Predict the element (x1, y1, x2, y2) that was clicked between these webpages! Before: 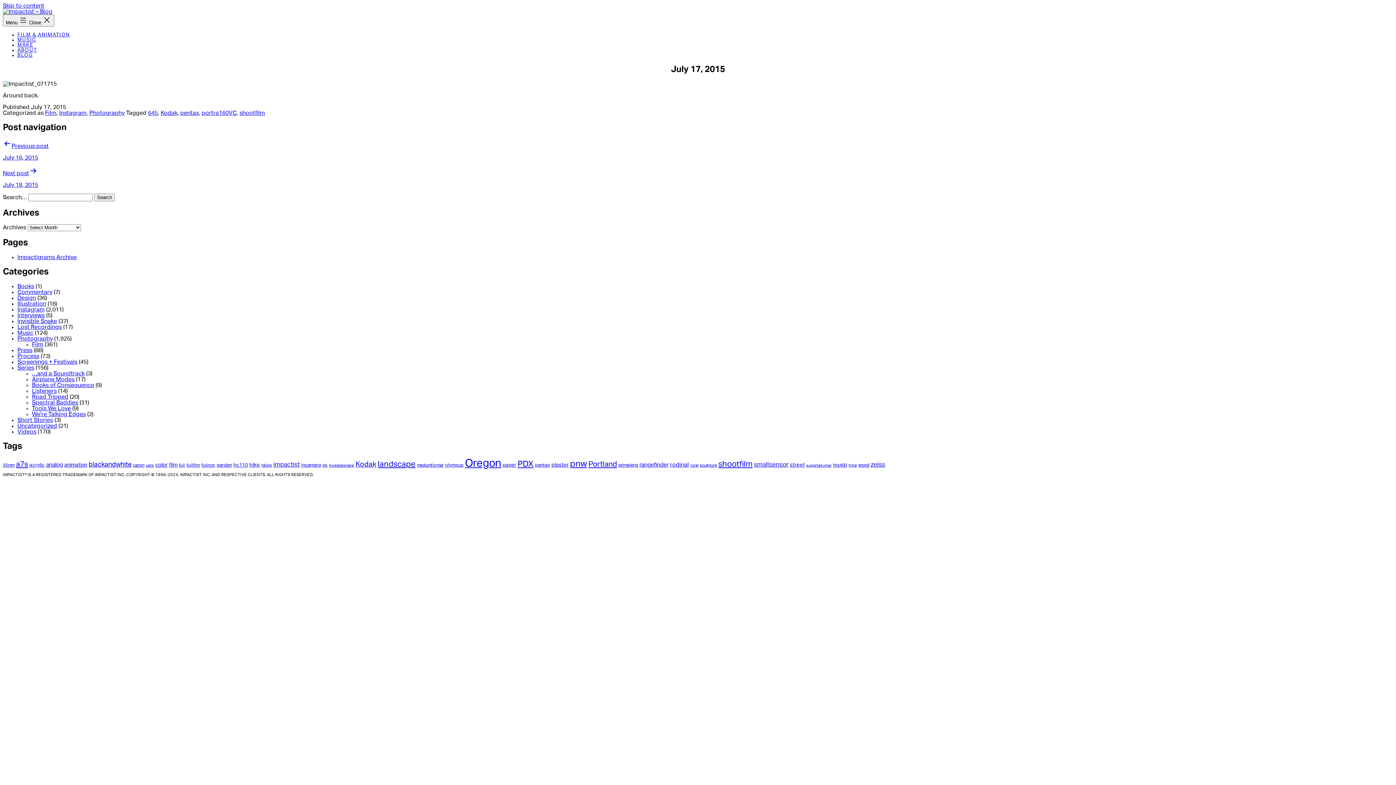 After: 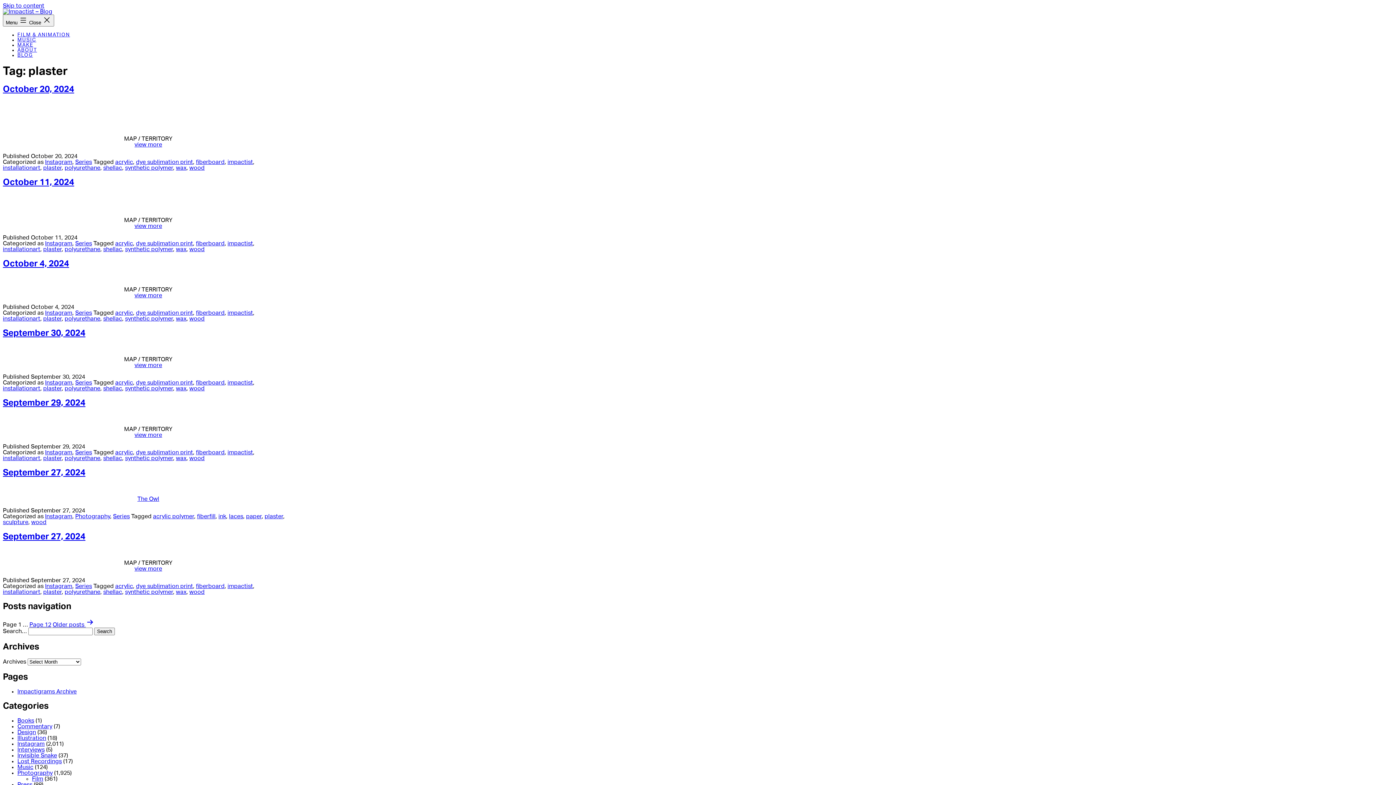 Action: label: plaster (79 items) bbox: (551, 462, 568, 467)